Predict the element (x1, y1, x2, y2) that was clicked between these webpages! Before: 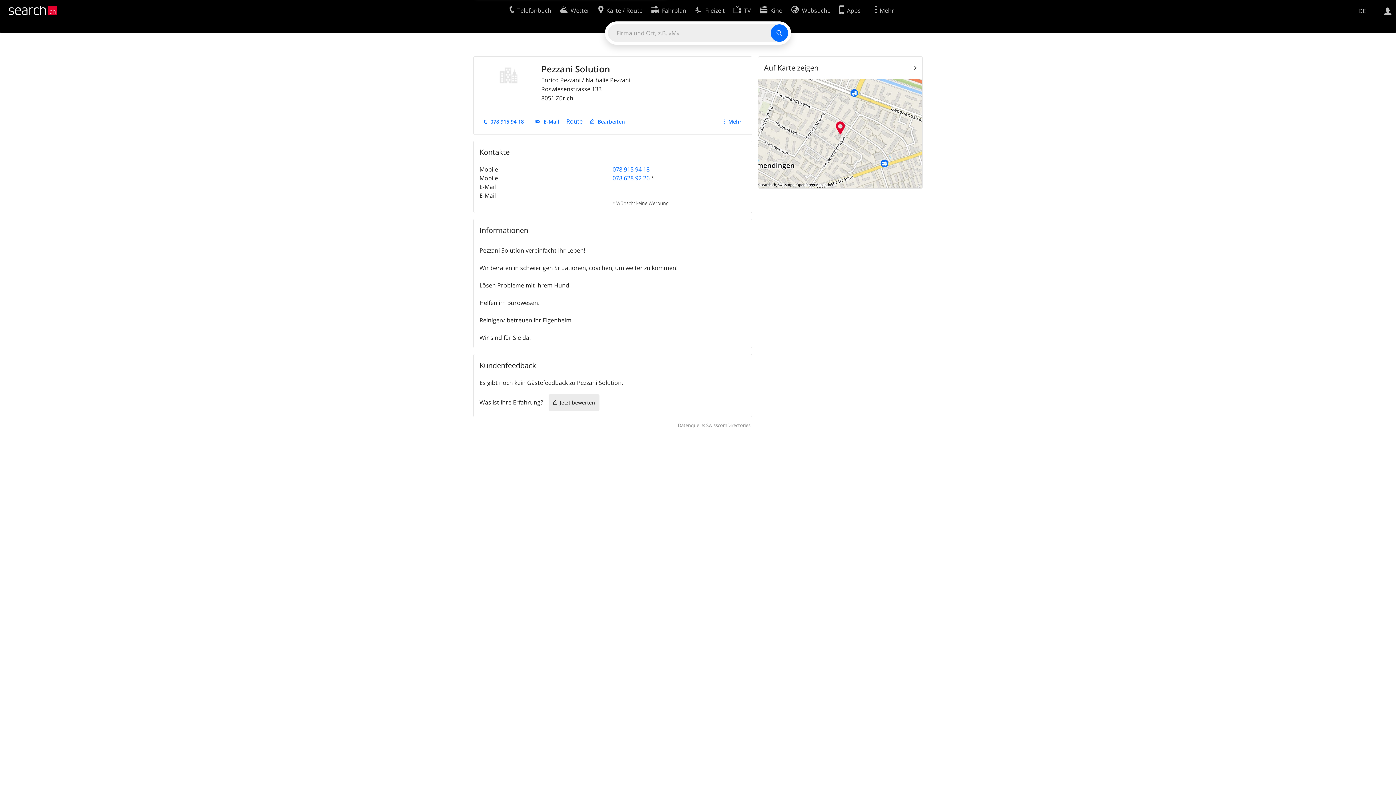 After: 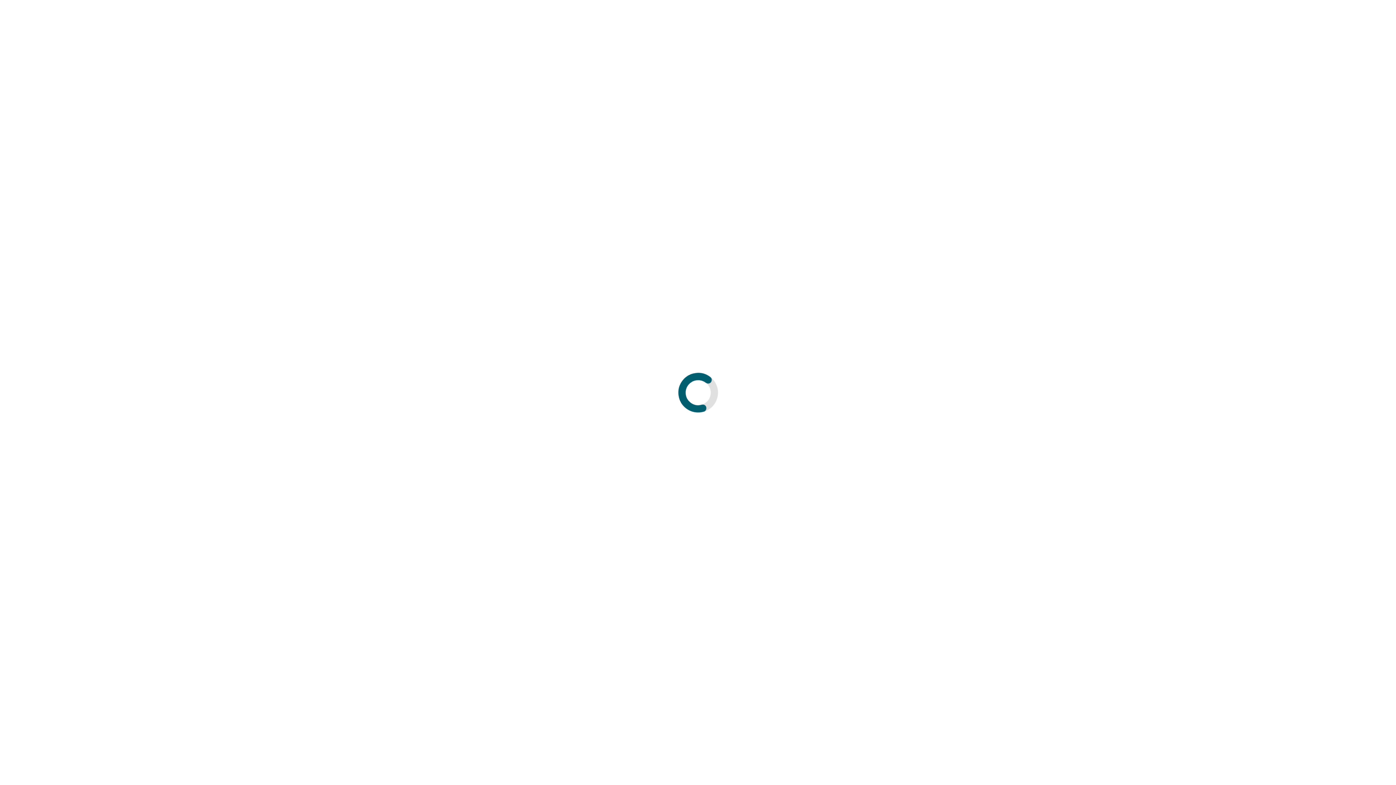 Action: label: Bearbeiten bbox: (585, 114, 629, 128)